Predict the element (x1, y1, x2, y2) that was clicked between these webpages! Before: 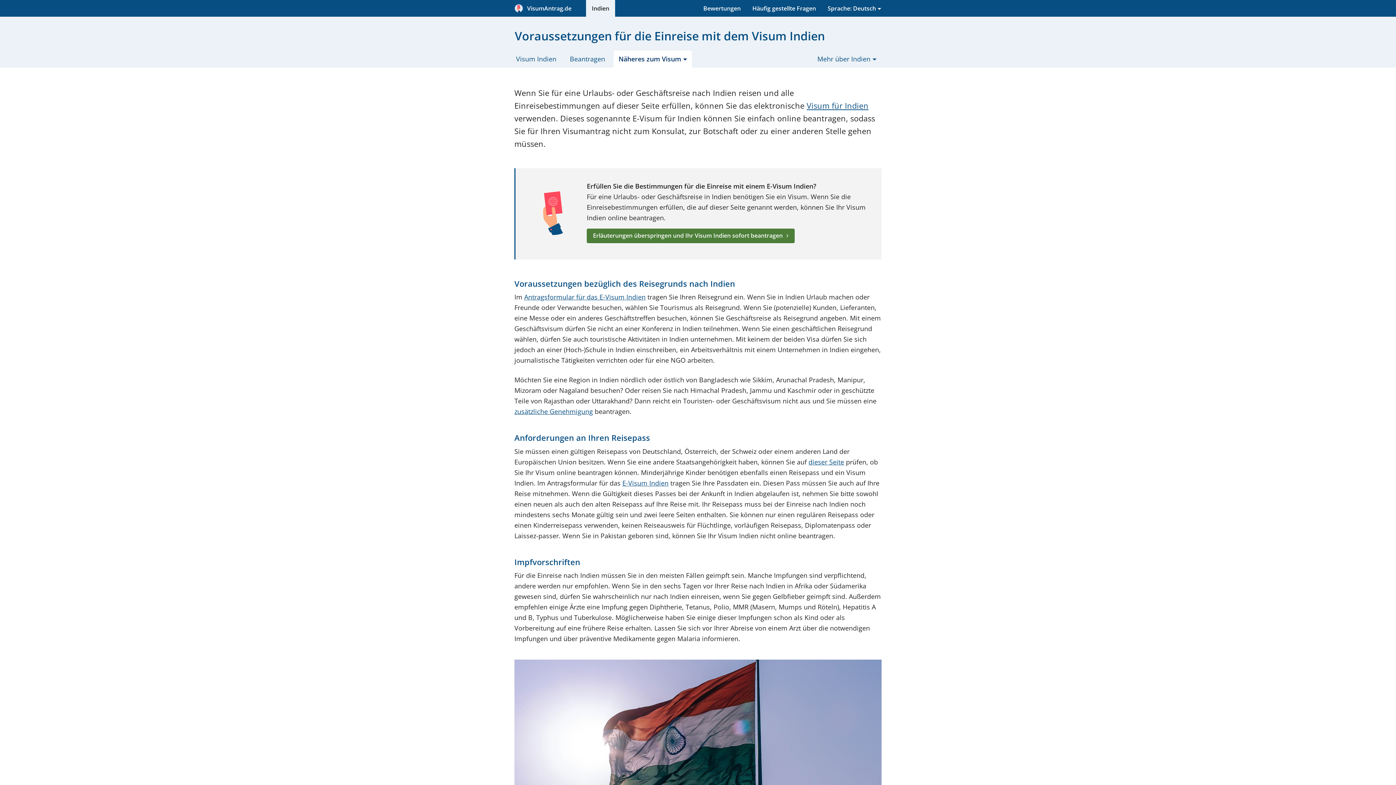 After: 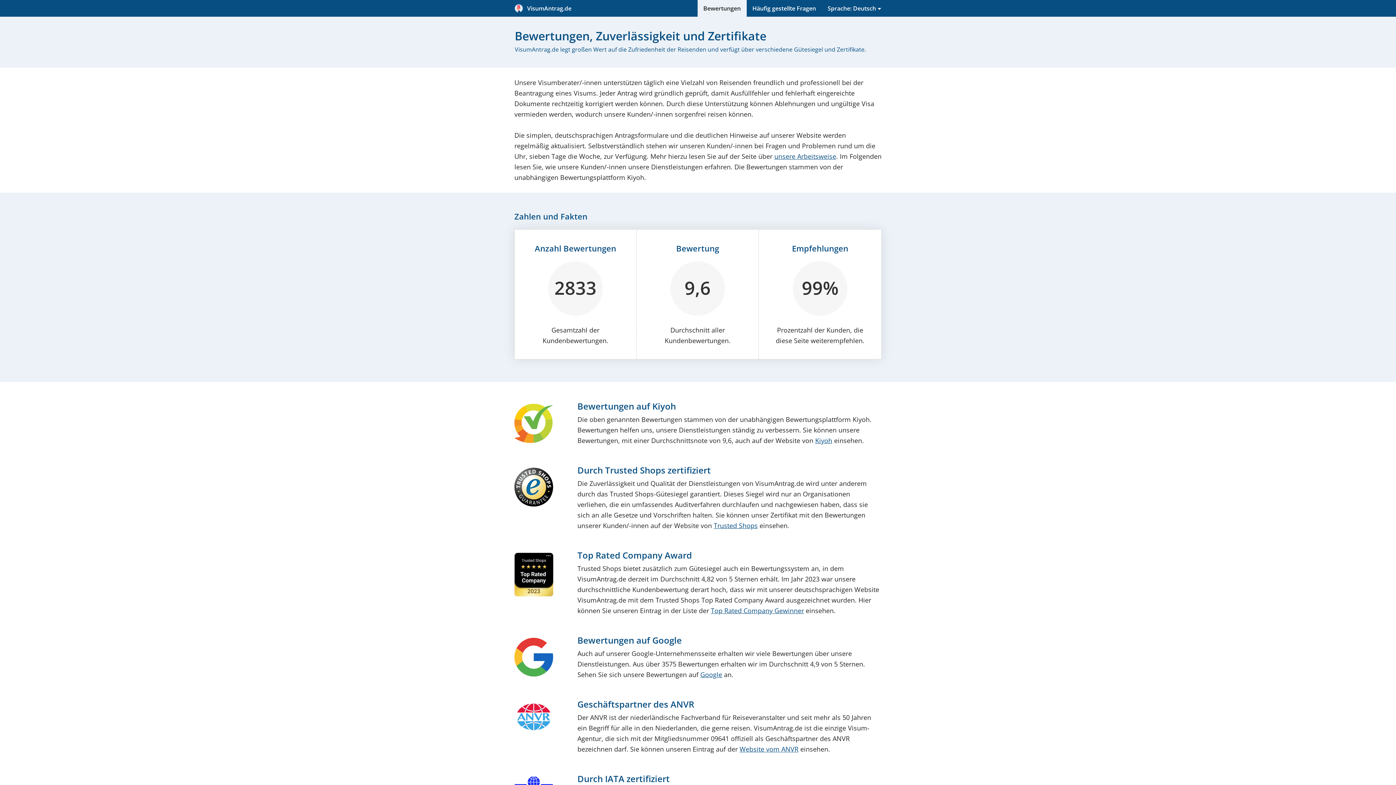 Action: label: Bewertungen bbox: (697, 0, 746, 16)